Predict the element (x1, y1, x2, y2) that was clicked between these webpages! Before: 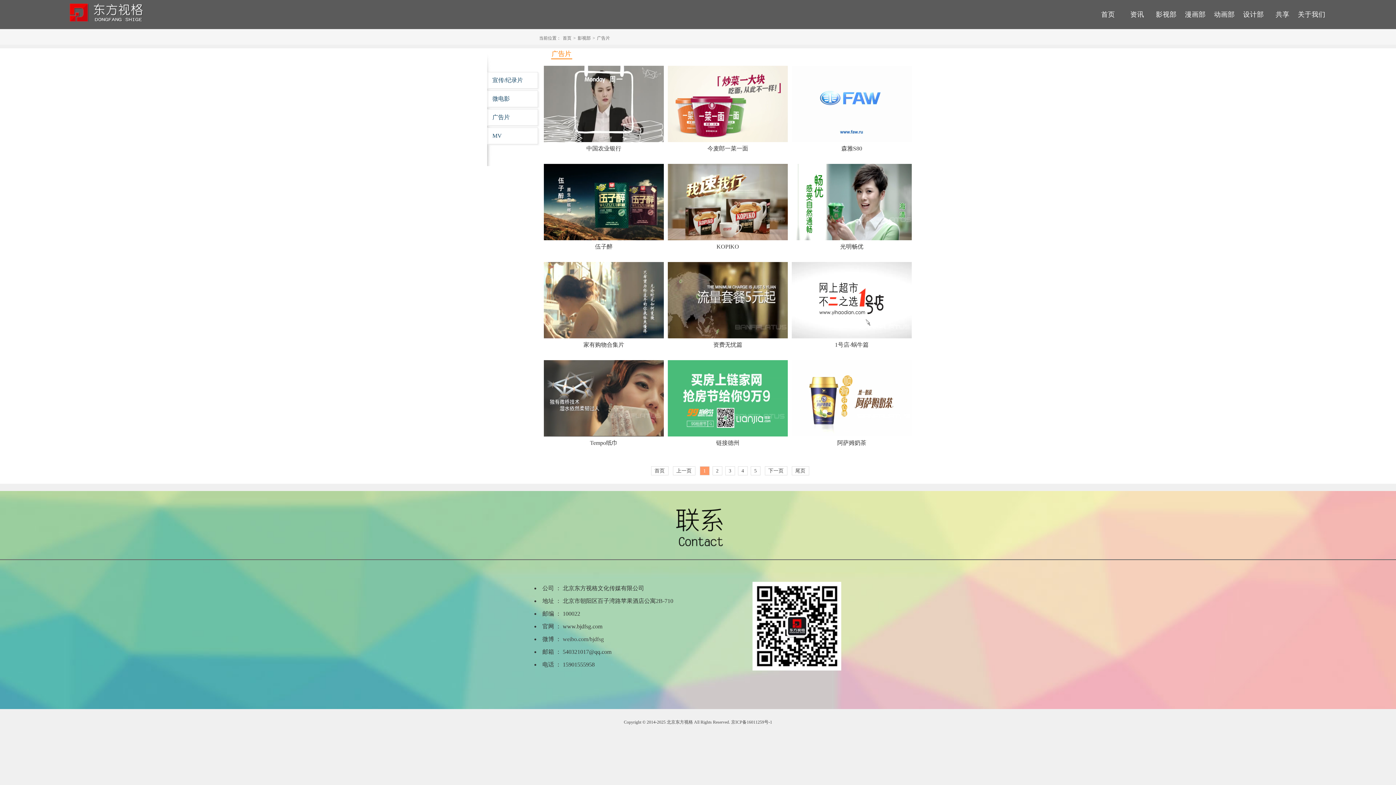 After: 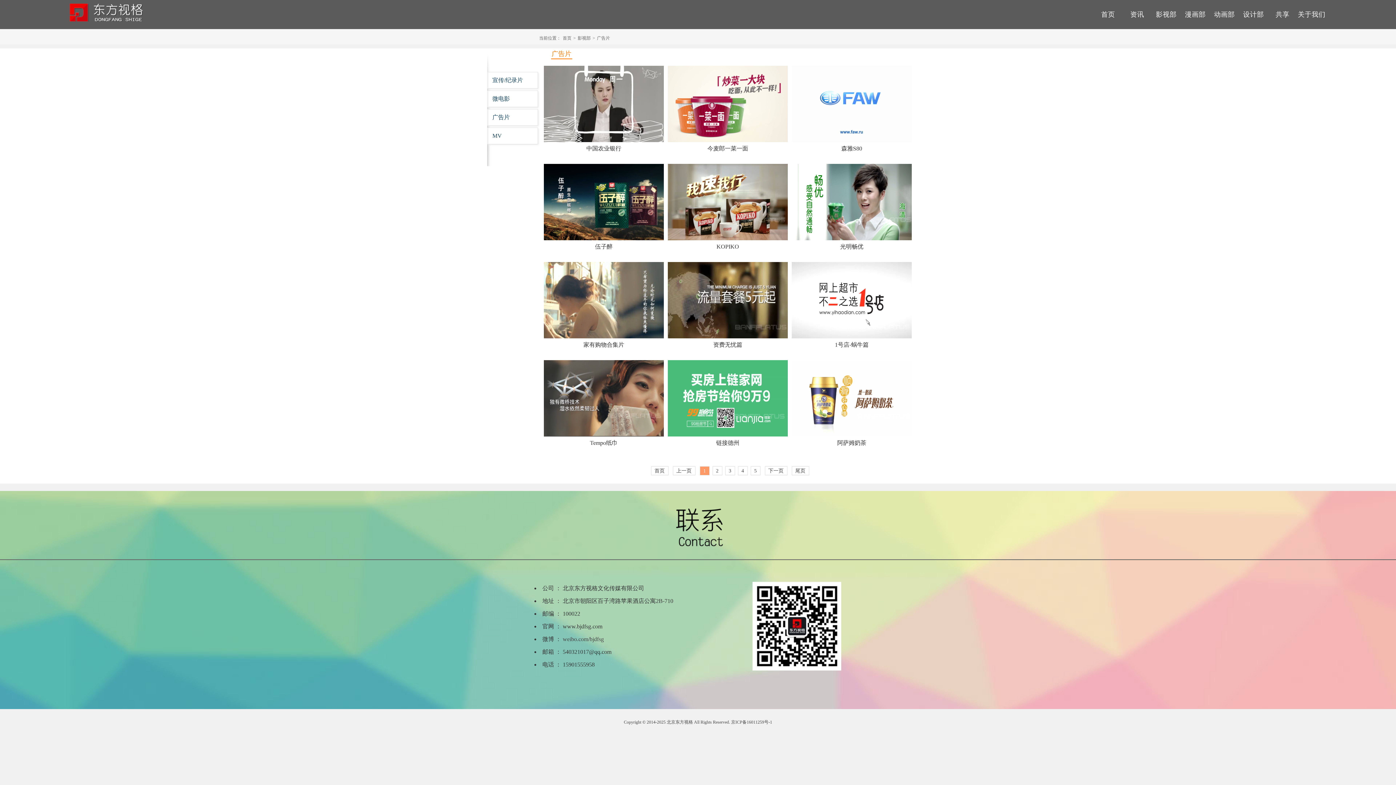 Action: label: 1 bbox: (699, 466, 709, 475)